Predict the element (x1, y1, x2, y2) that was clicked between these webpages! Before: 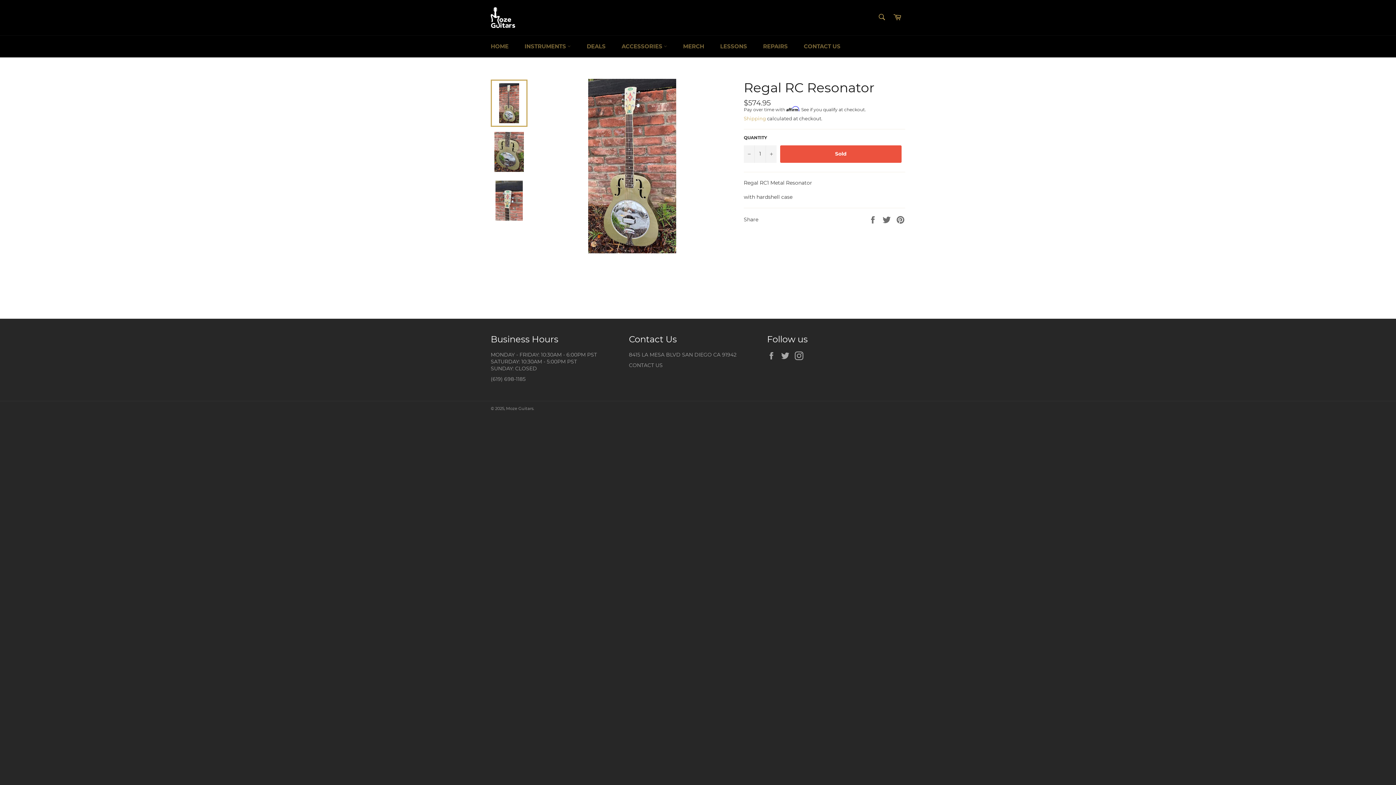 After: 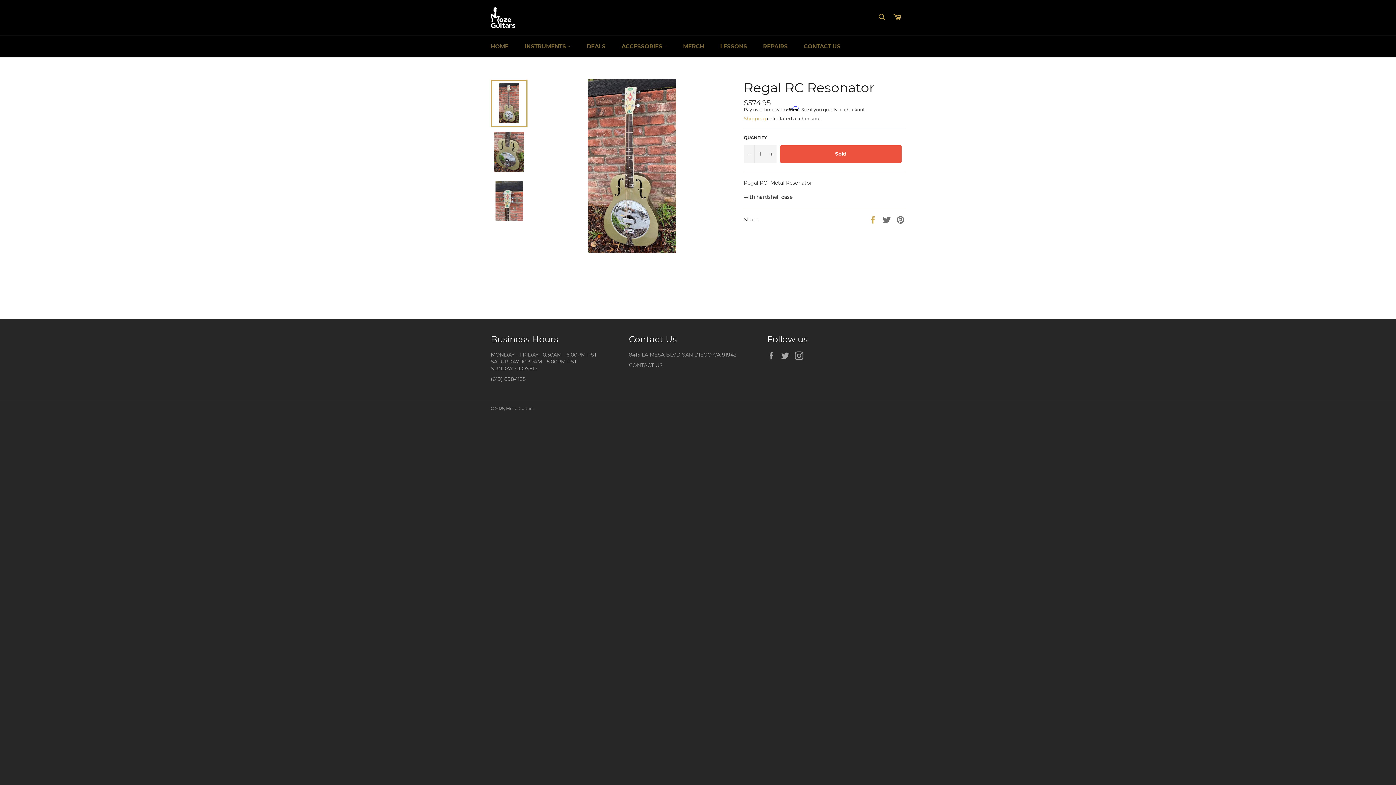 Action: bbox: (868, 216, 878, 222) label:  
Share on Facebook